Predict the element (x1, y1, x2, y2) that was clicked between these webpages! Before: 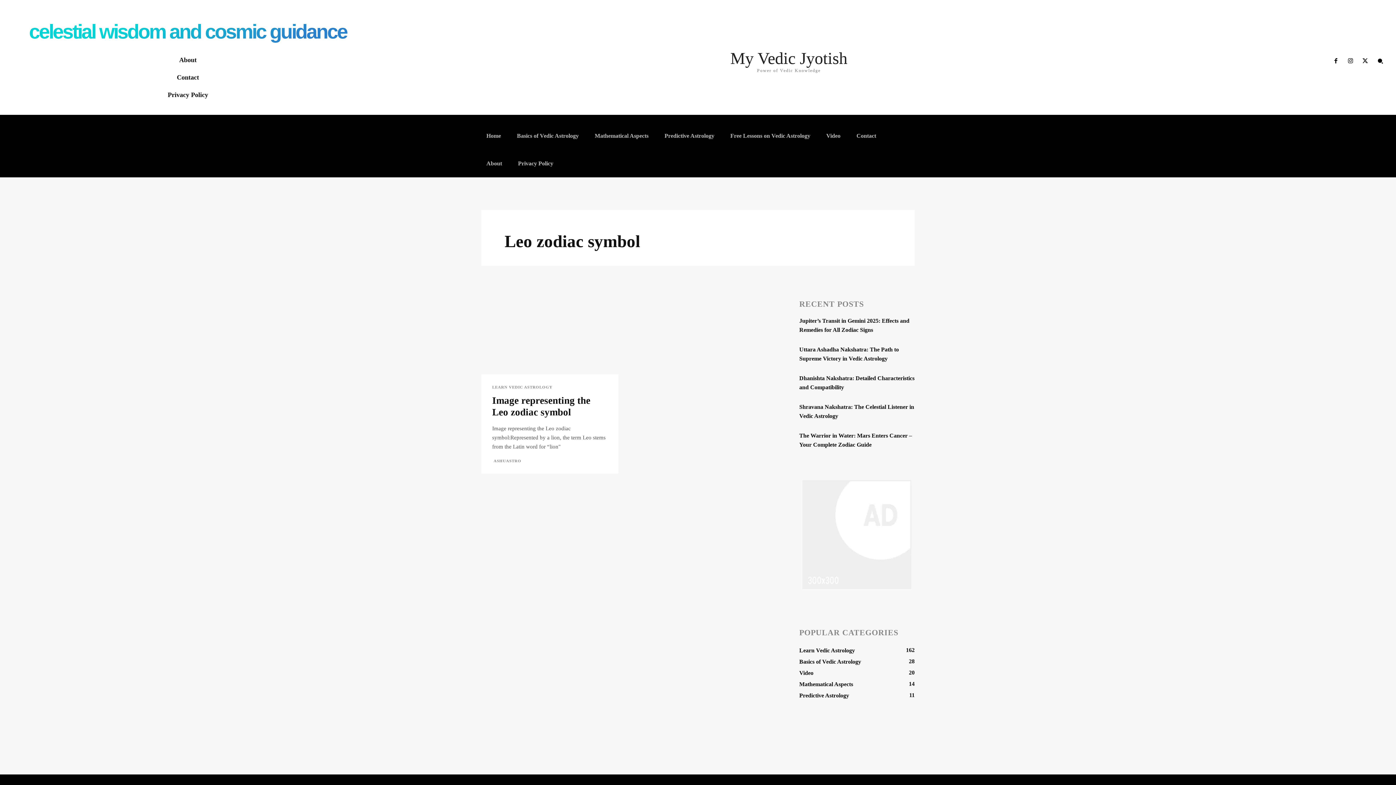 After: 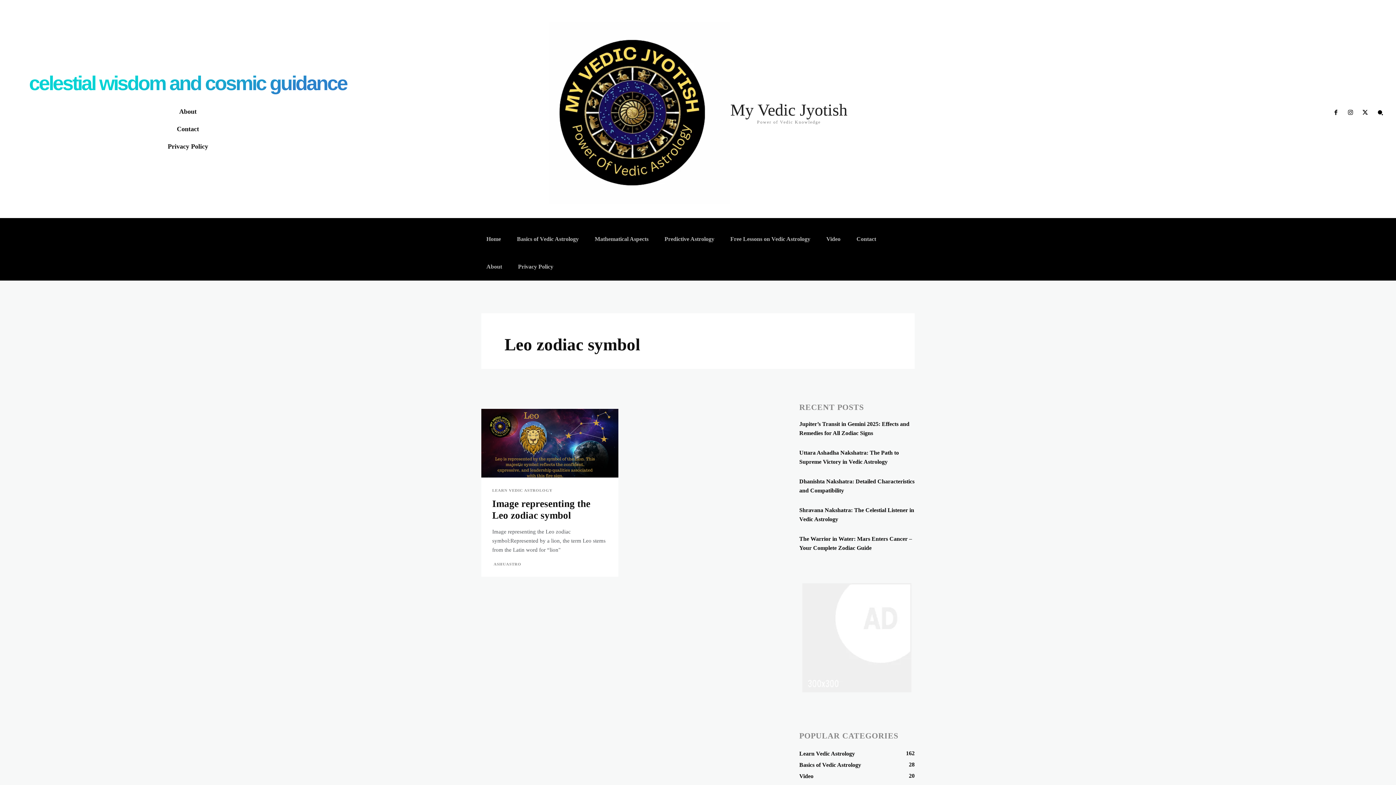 Action: label: Search bbox: (1373, 54, 1387, 68)